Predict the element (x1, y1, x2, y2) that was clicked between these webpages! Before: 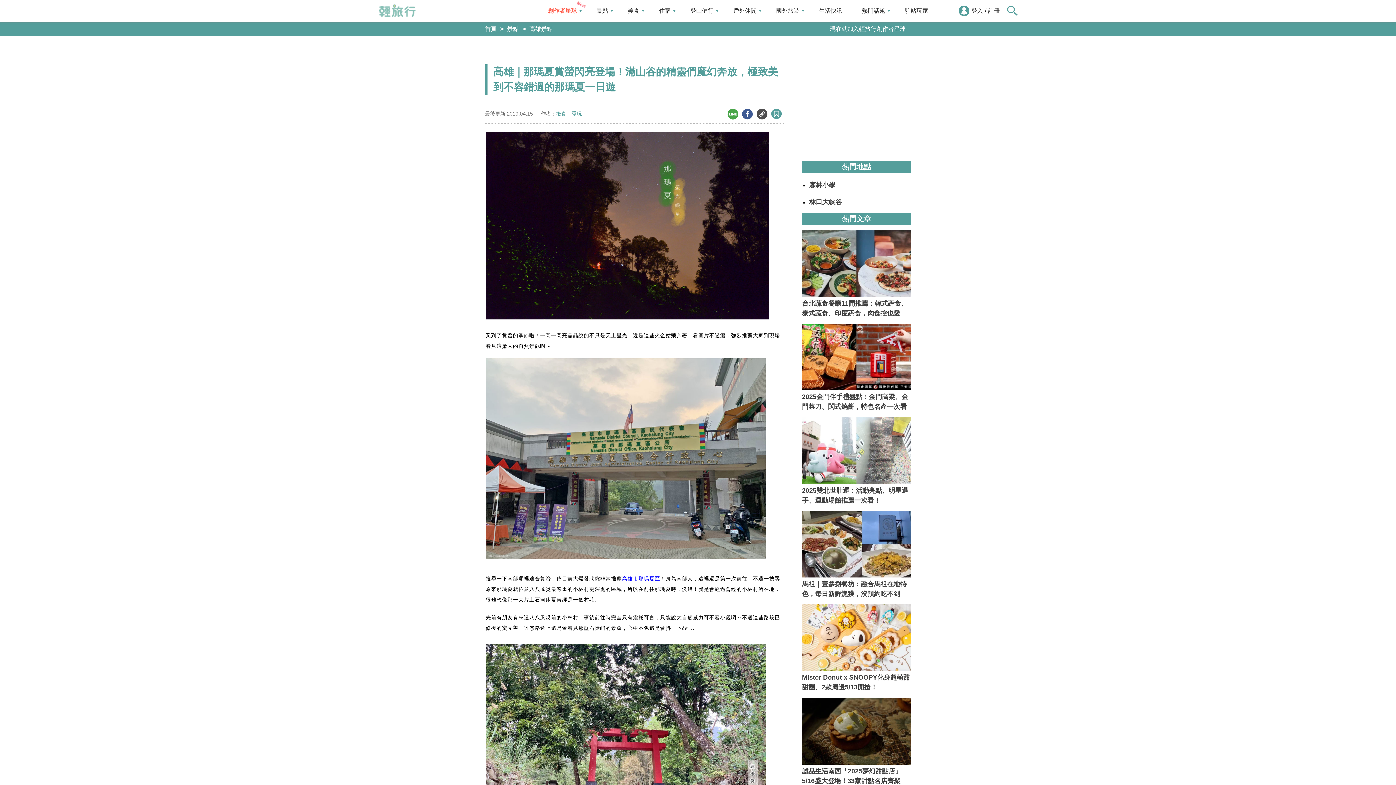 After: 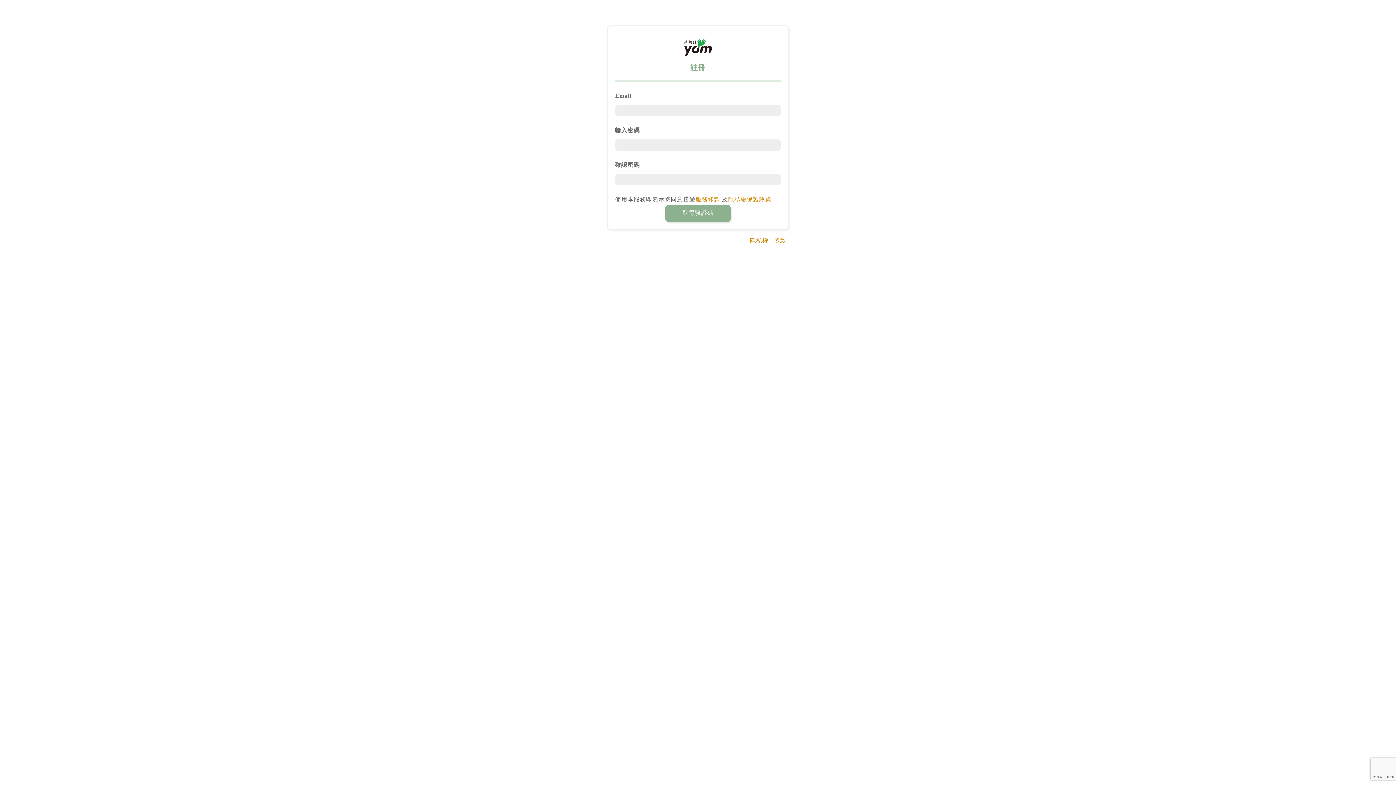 Action: label: 註冊 bbox: (986, 6, 1001, 15)